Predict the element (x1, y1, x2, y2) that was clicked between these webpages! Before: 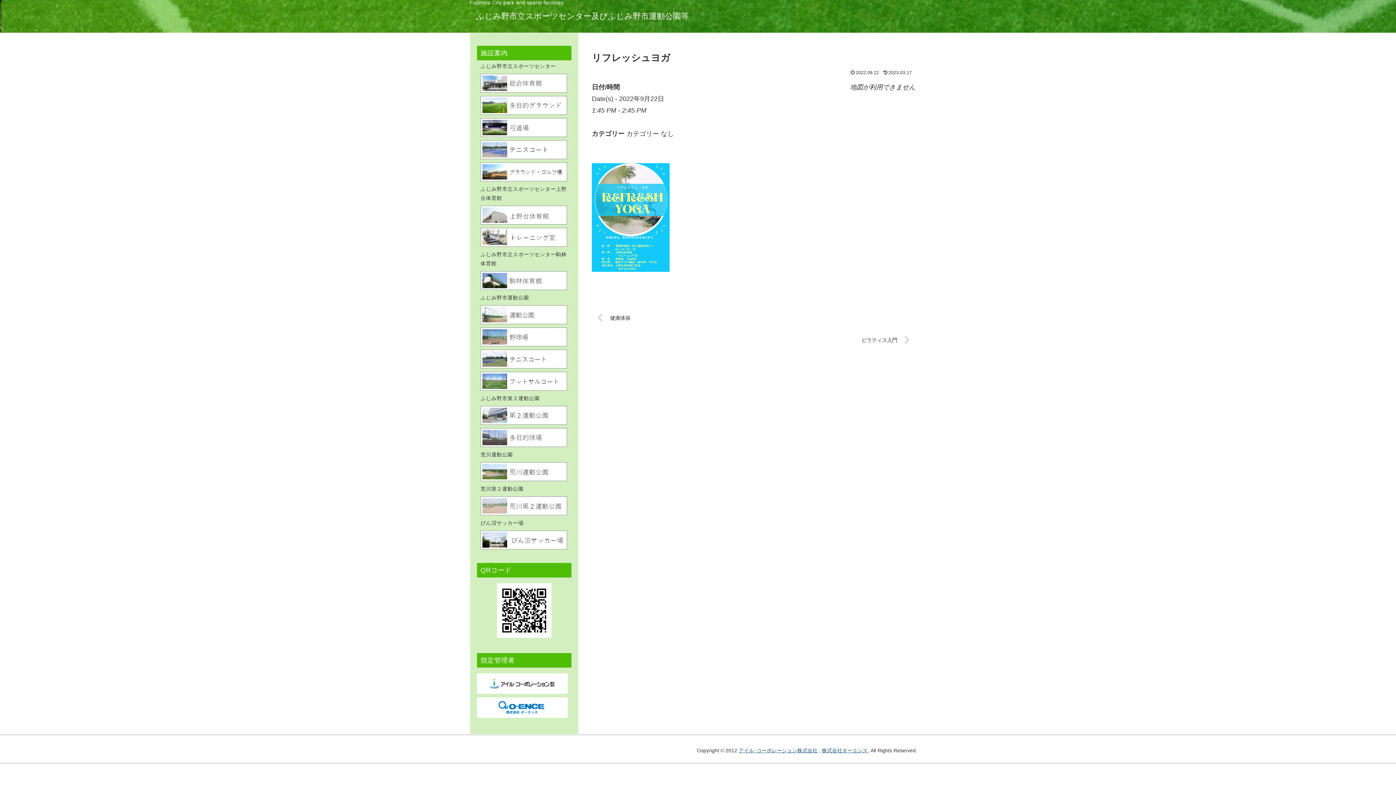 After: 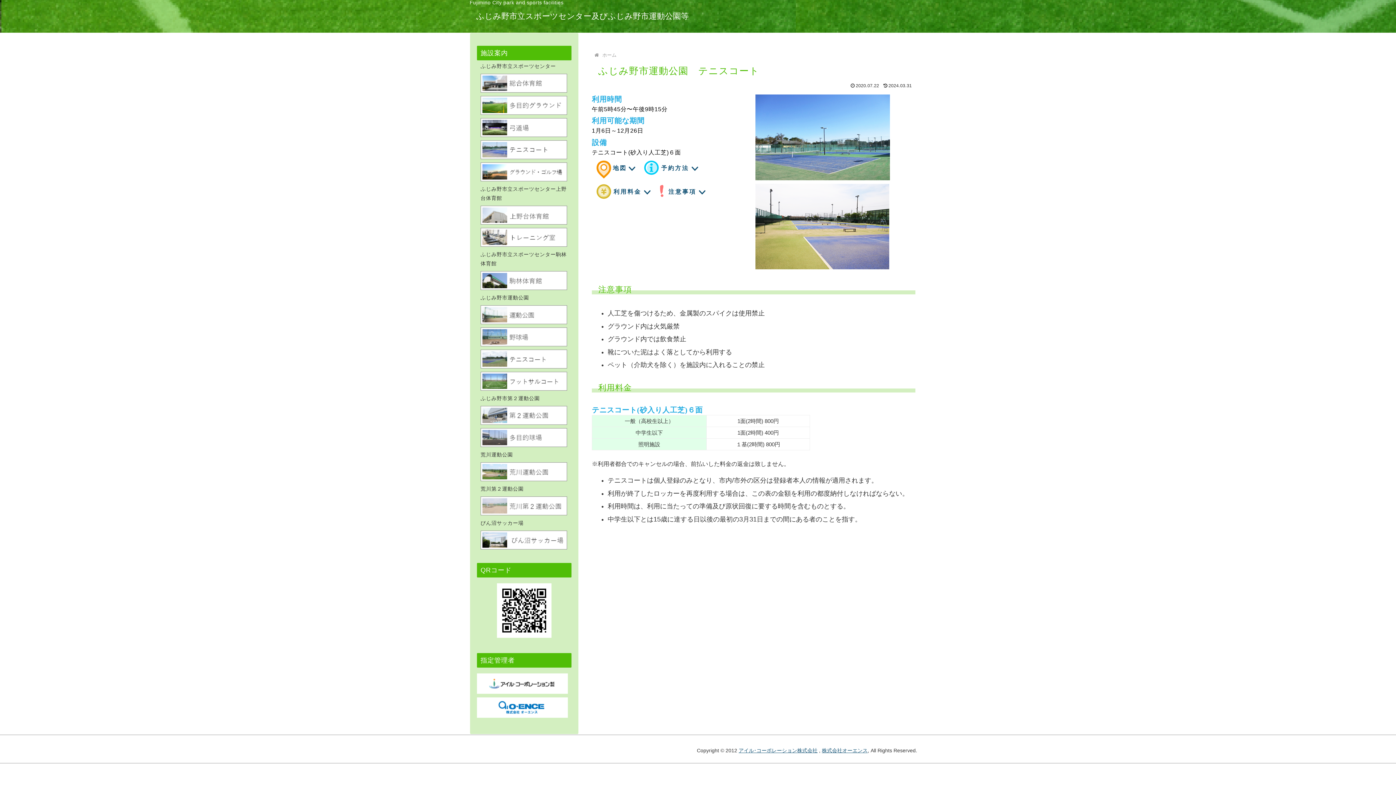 Action: bbox: (480, 349, 568, 370)